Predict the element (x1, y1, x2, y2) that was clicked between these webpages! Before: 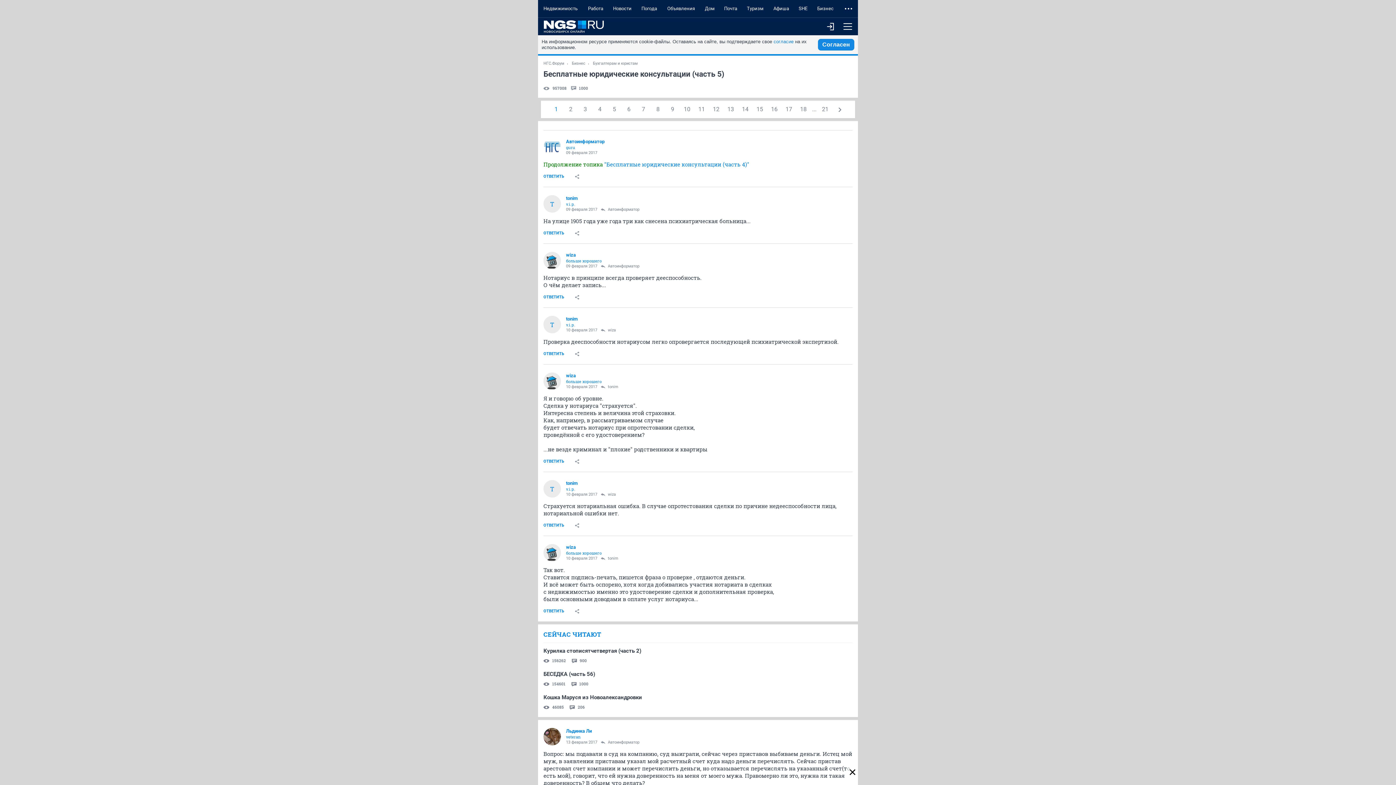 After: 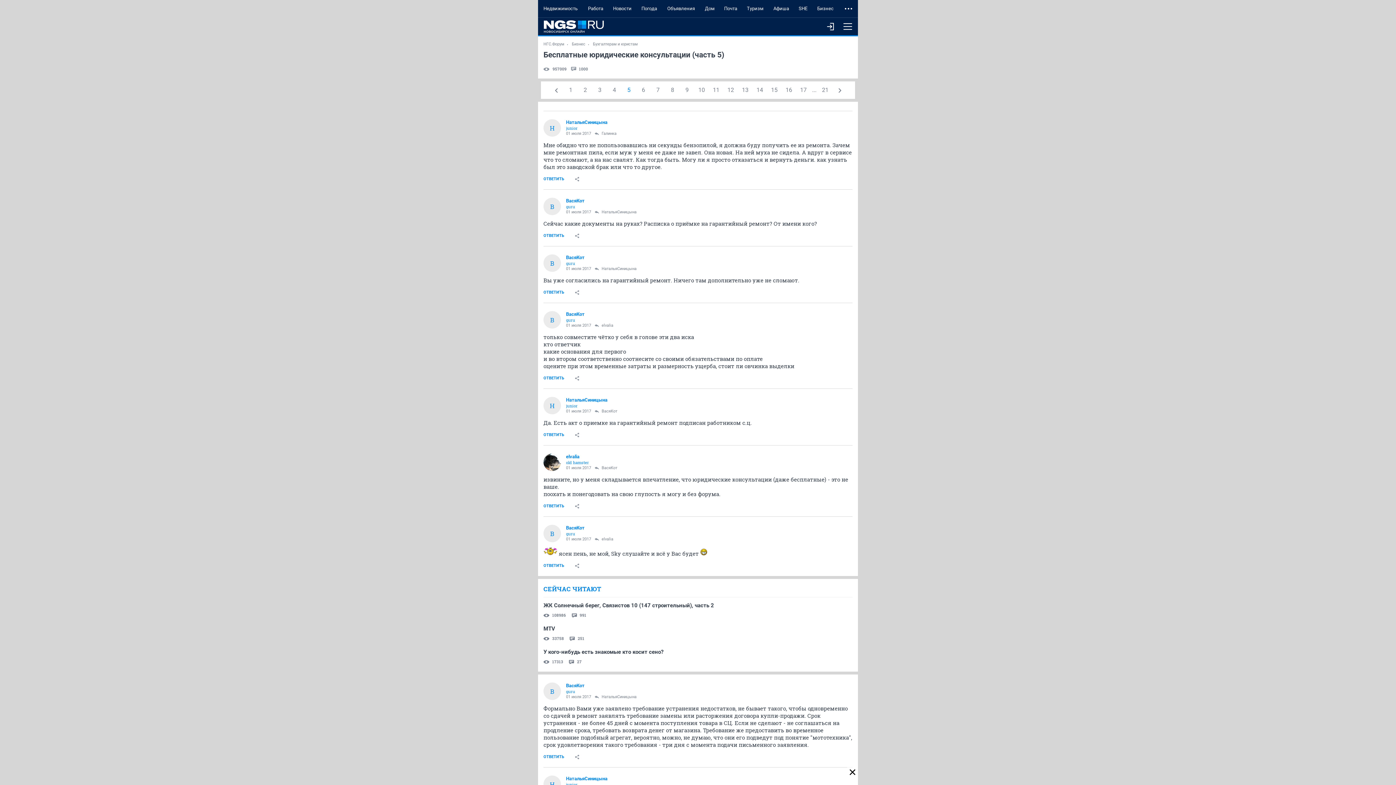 Action: label: 5 bbox: (607, 100, 621, 118)